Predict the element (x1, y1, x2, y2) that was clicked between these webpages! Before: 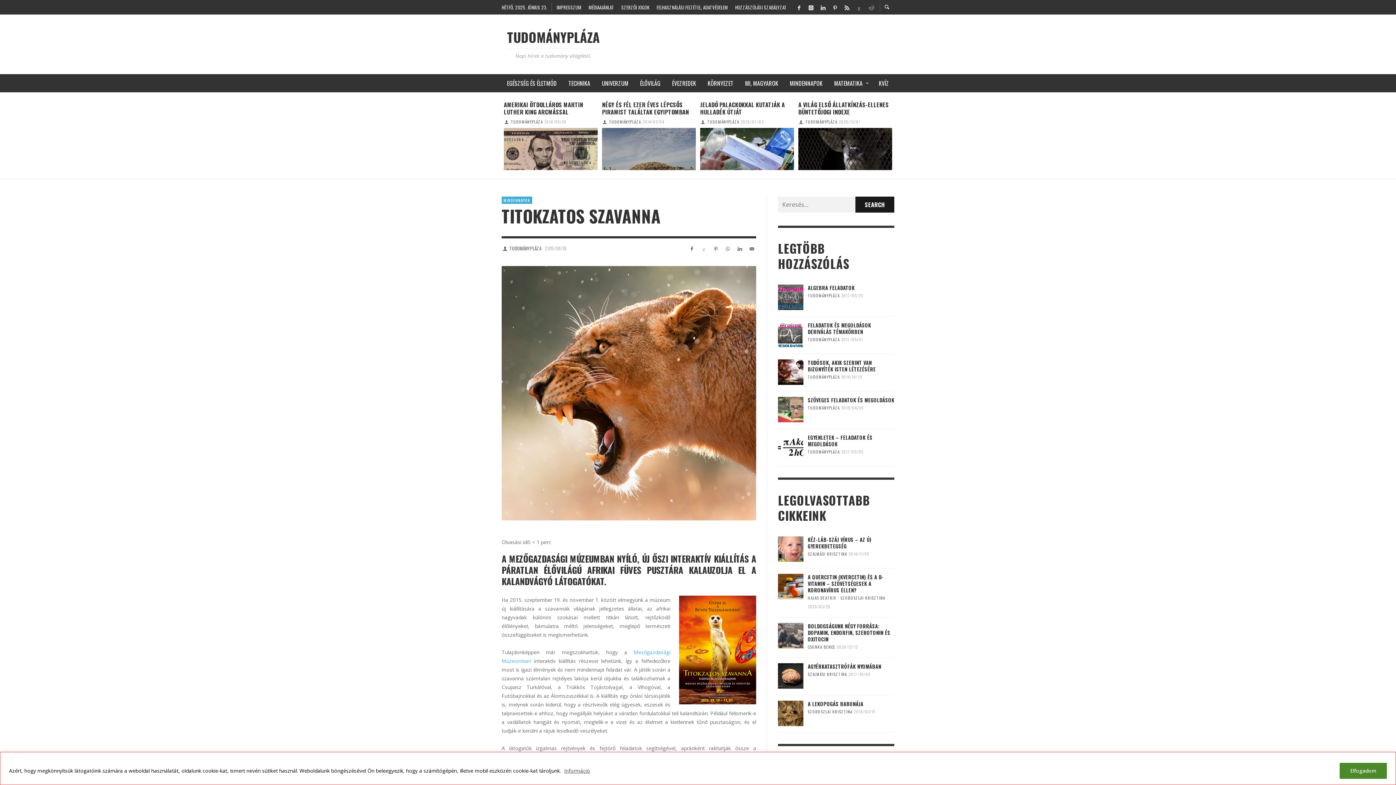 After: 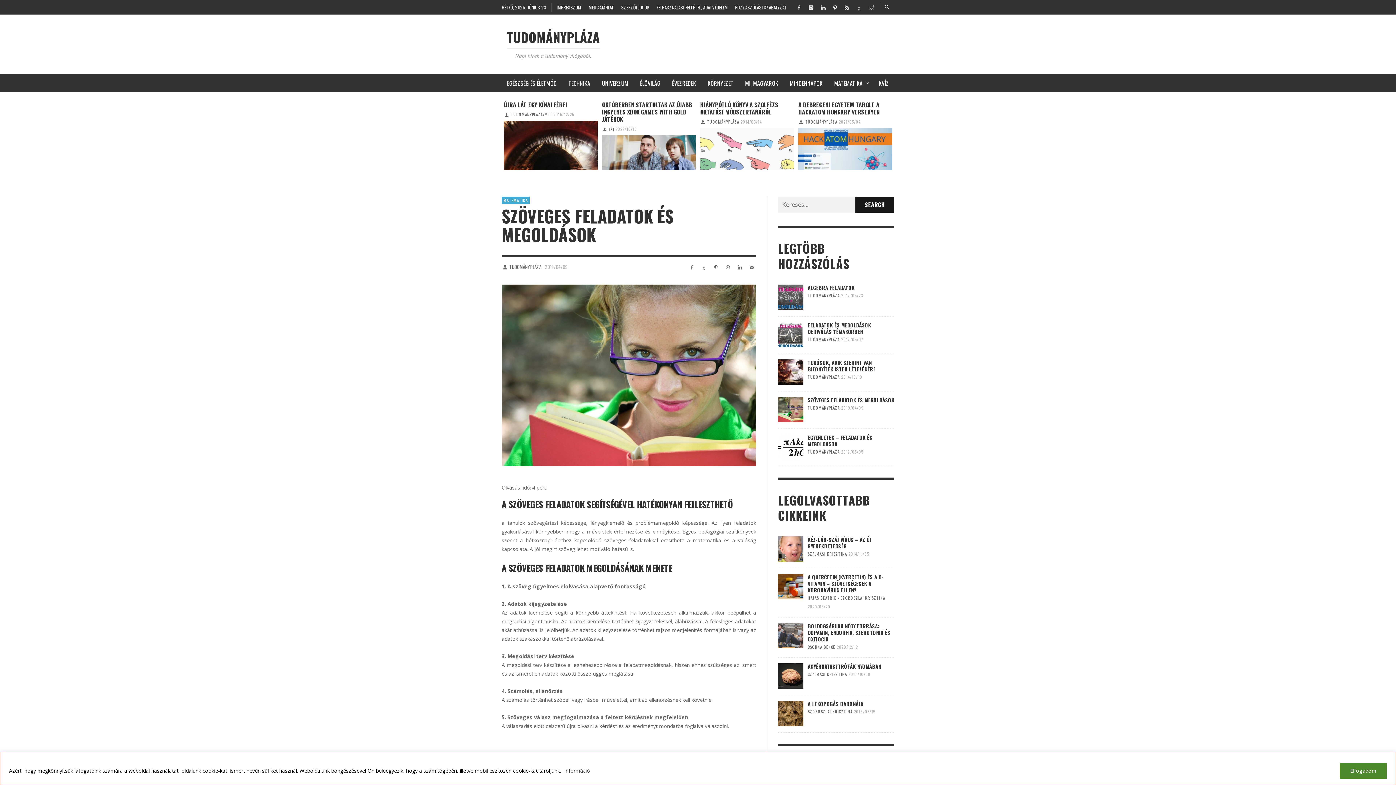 Action: bbox: (778, 396, 803, 422)